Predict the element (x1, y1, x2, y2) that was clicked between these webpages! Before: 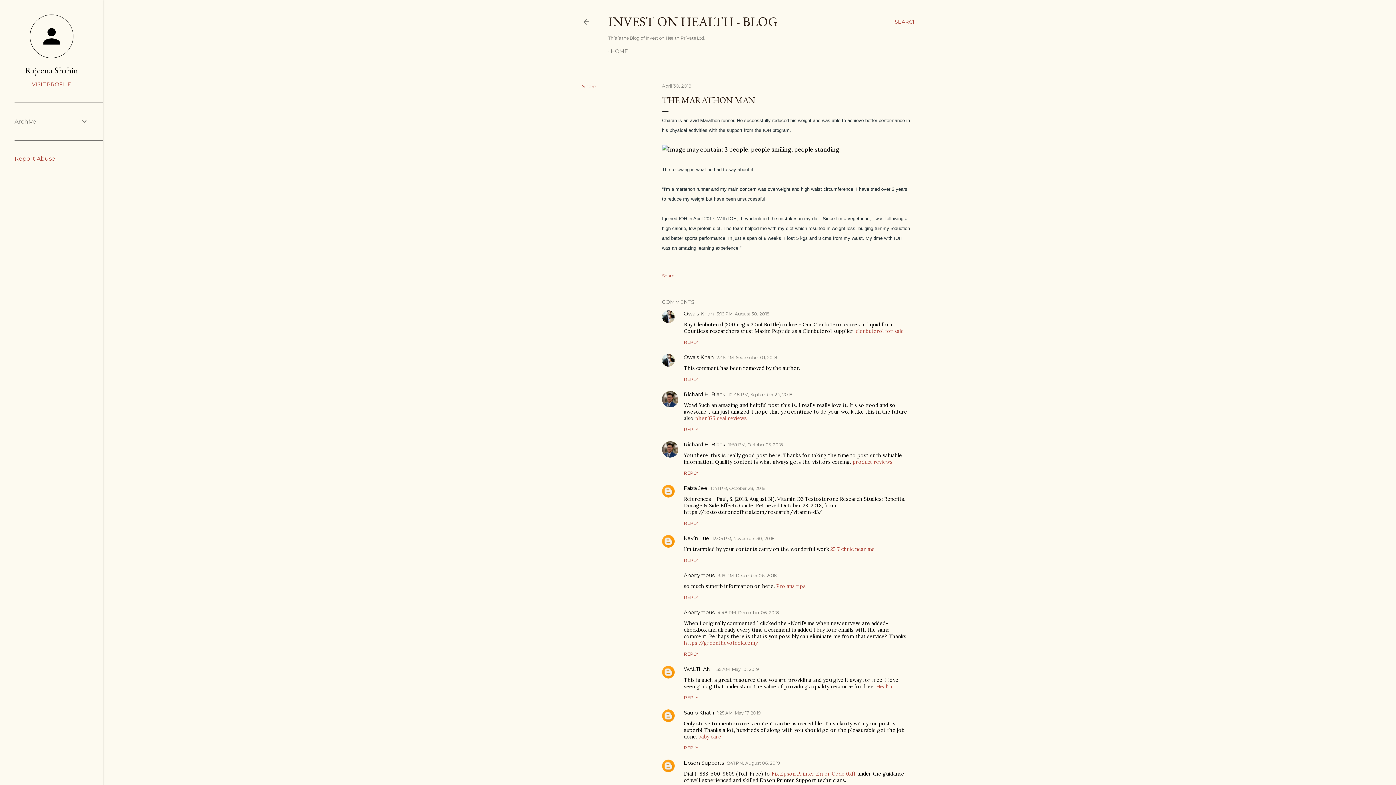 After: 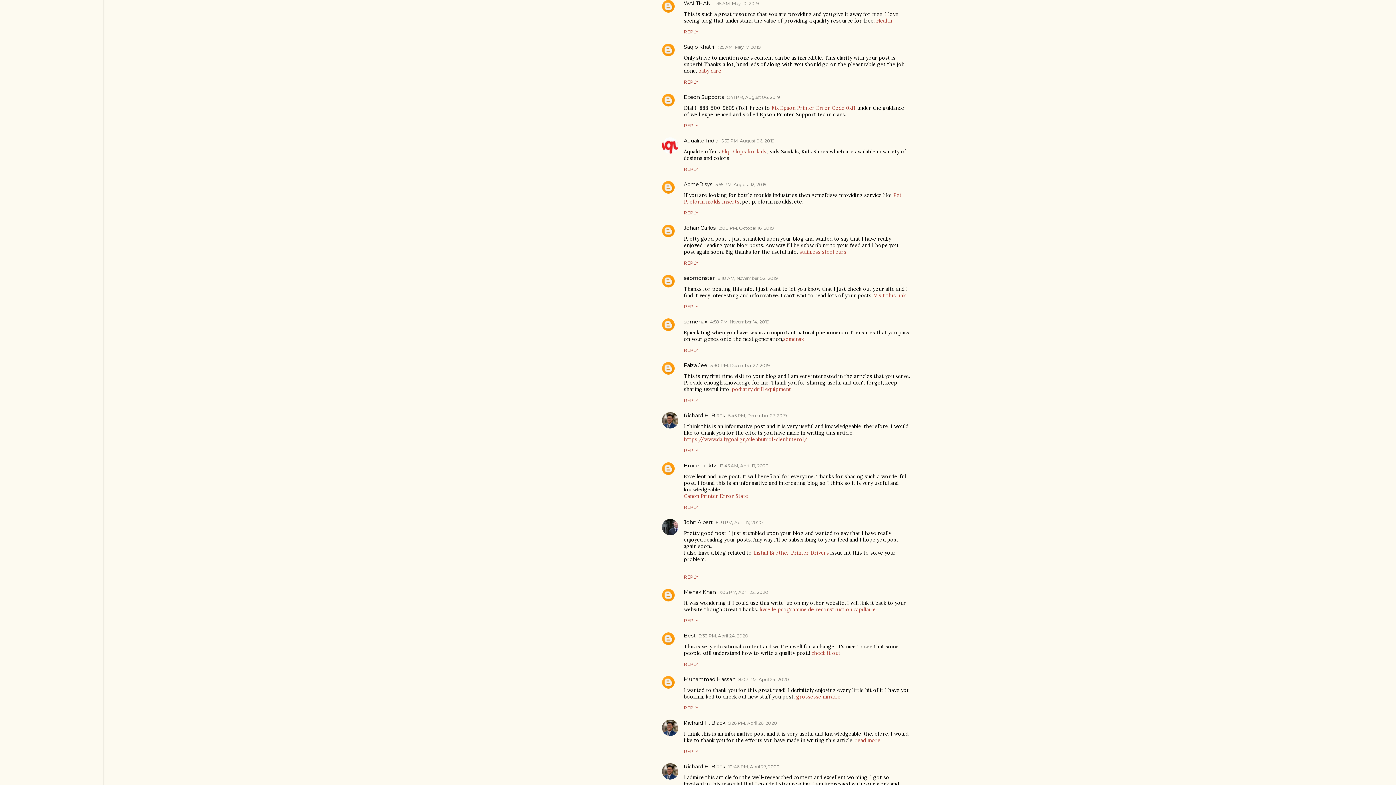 Action: label: 1:35 AM, May 10, 2019 bbox: (714, 666, 758, 672)